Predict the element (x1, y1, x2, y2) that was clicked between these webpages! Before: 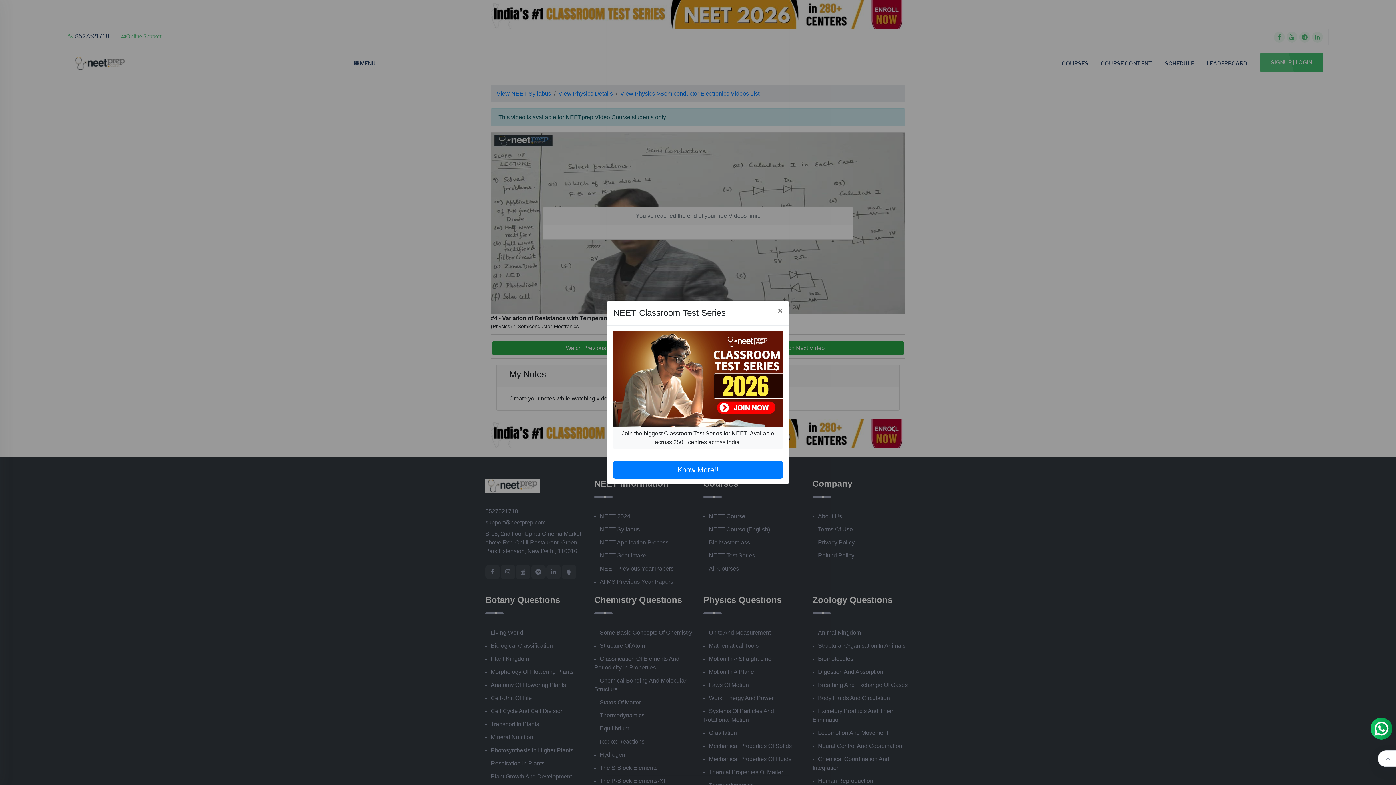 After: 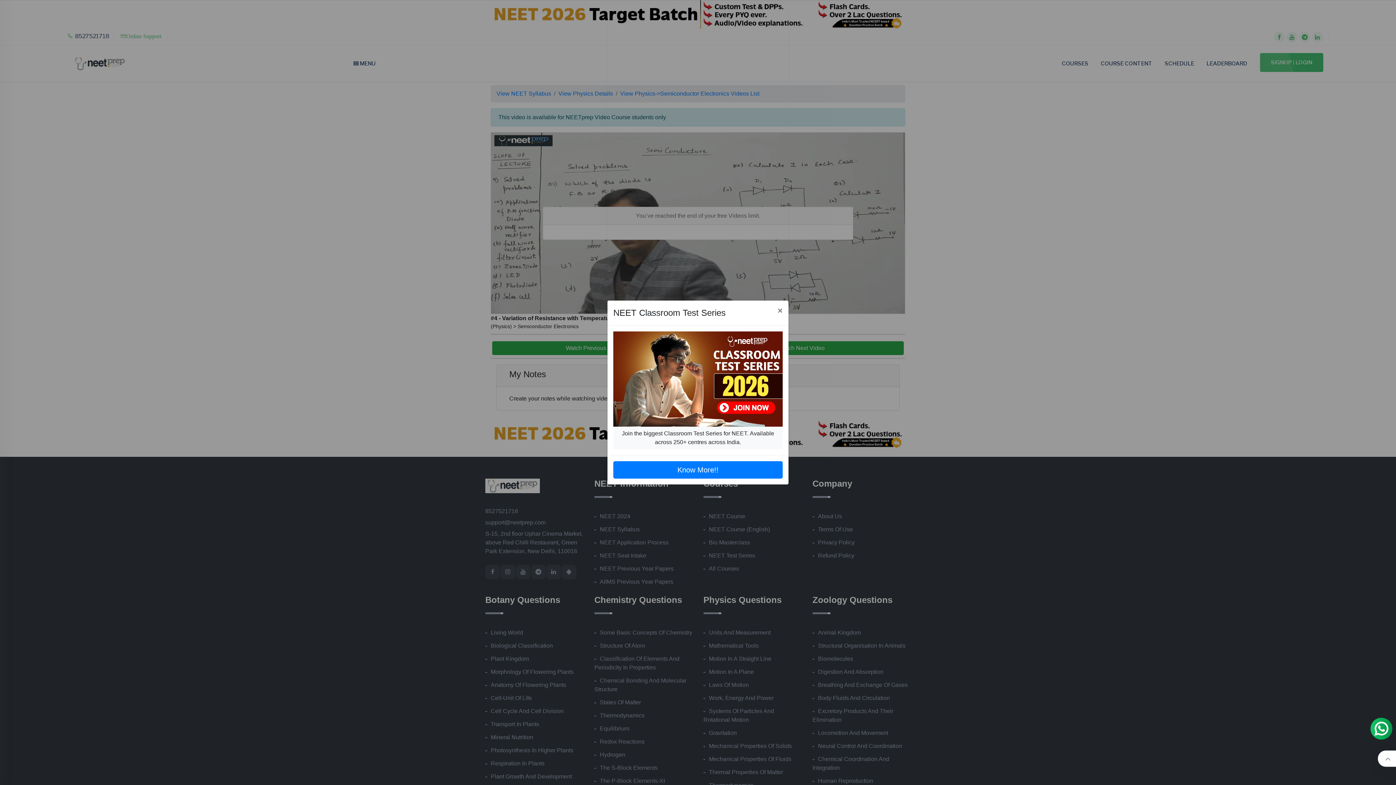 Action: bbox: (1370, 718, 1392, 740)